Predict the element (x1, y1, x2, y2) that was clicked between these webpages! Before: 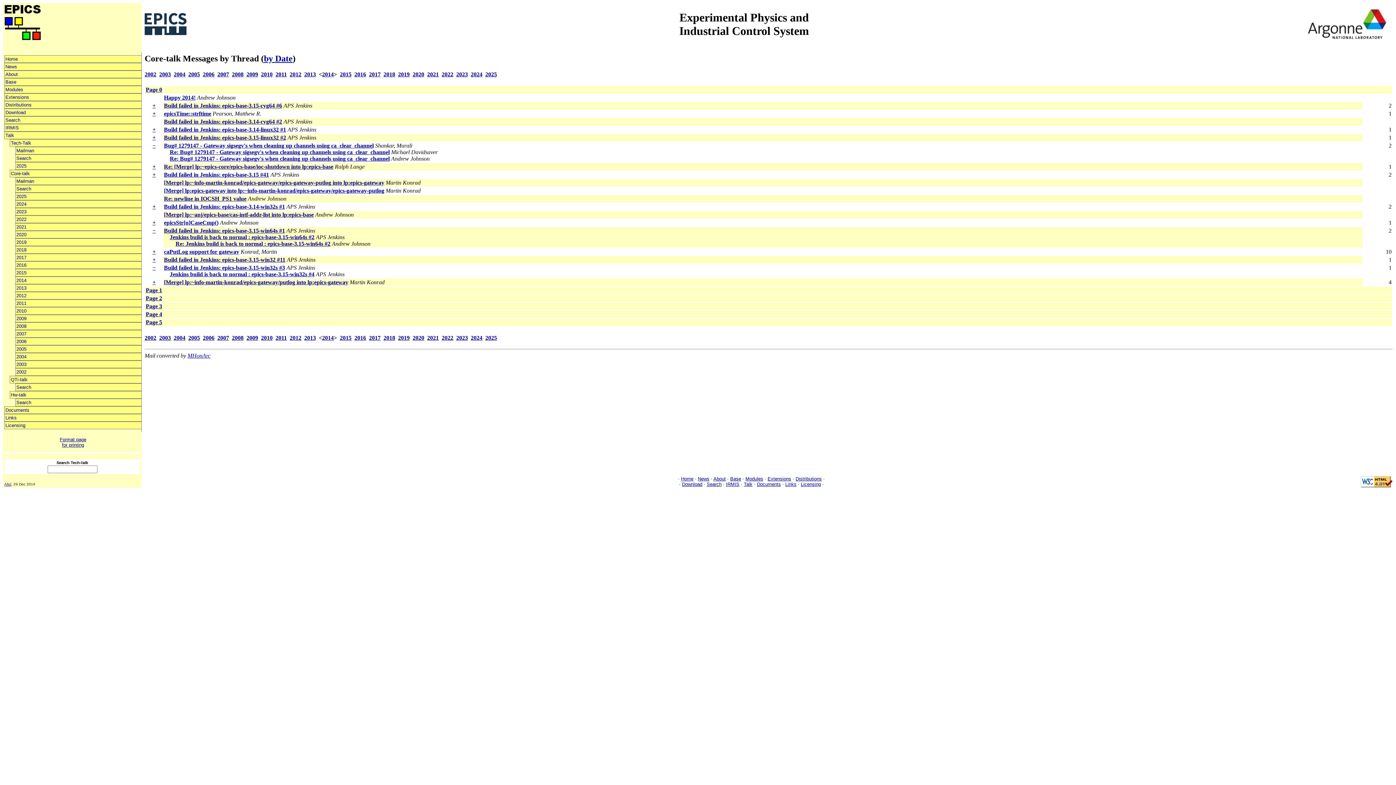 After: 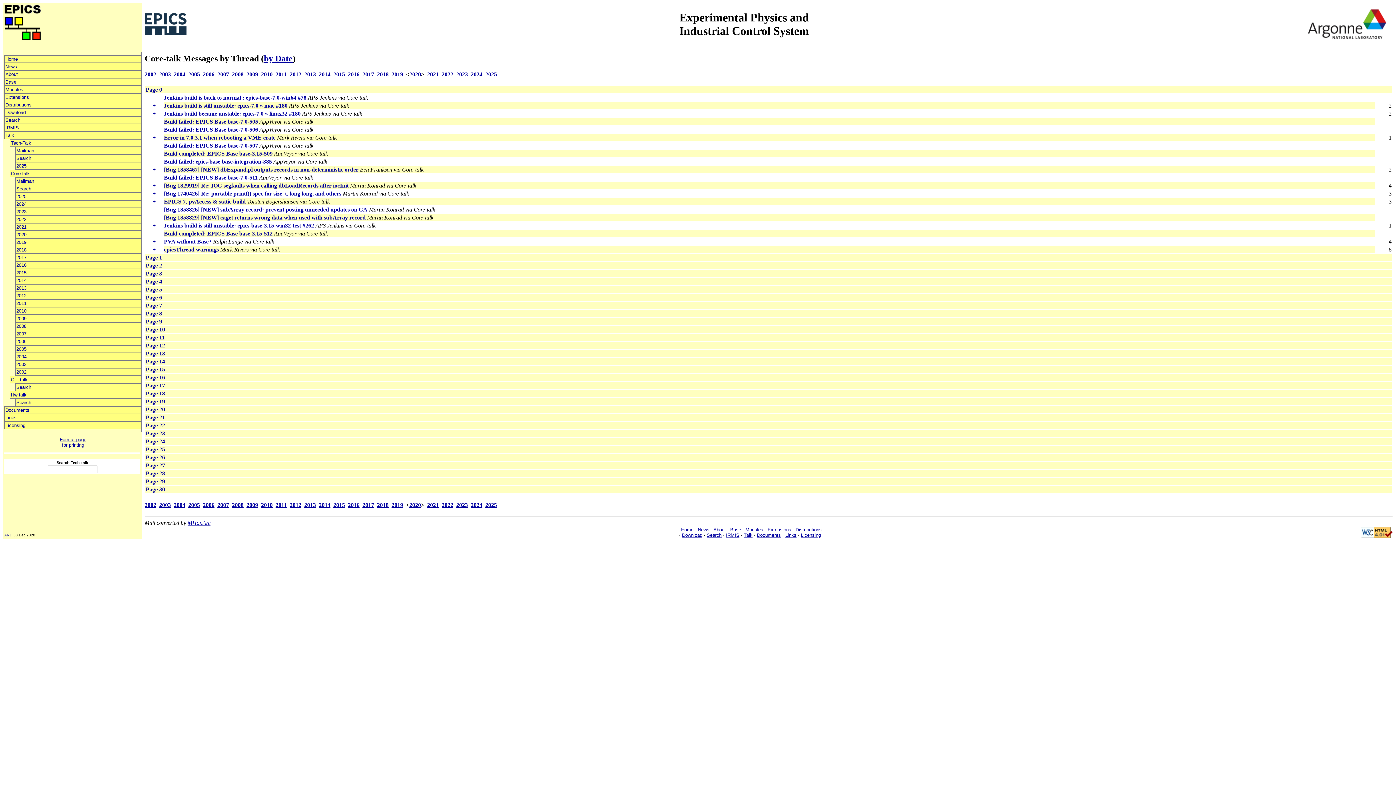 Action: bbox: (412, 334, 424, 340) label: 2020